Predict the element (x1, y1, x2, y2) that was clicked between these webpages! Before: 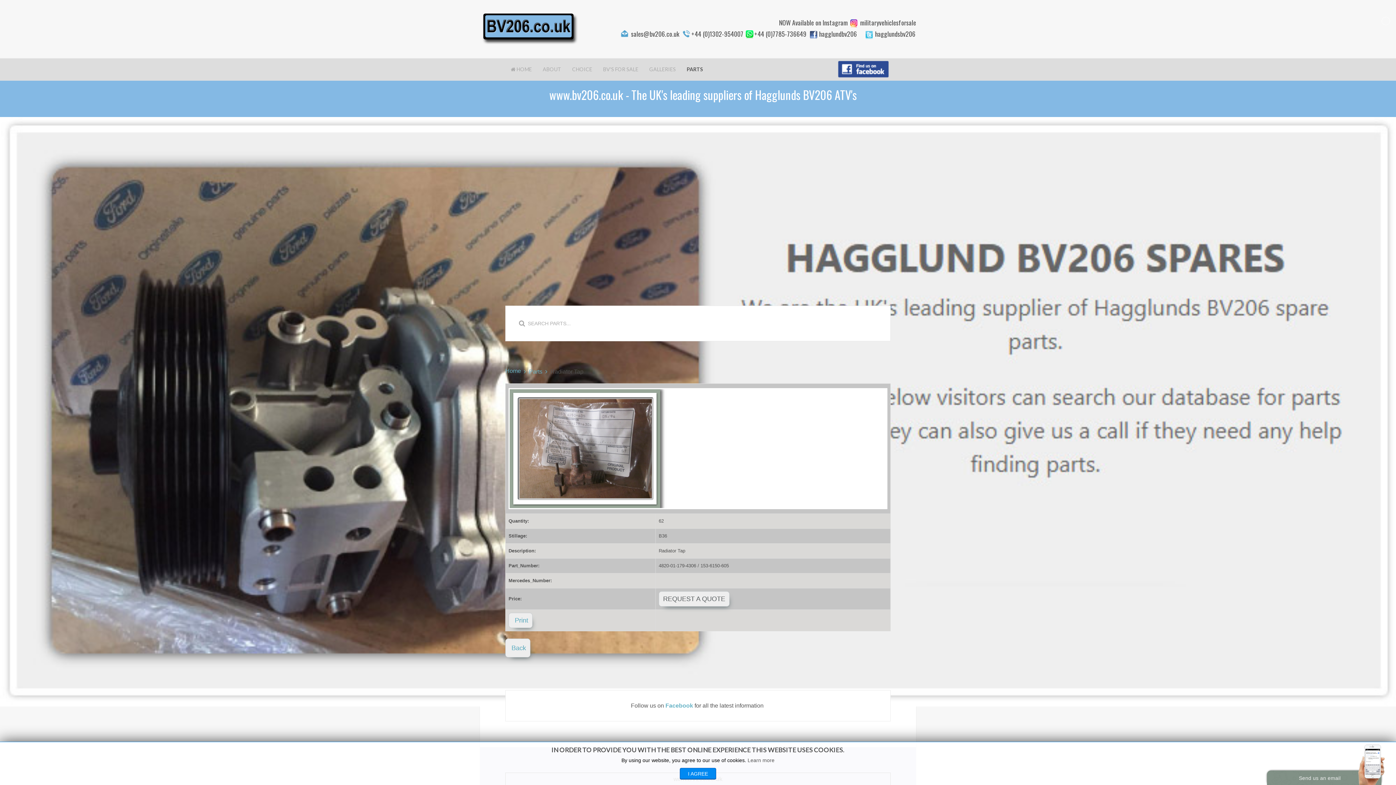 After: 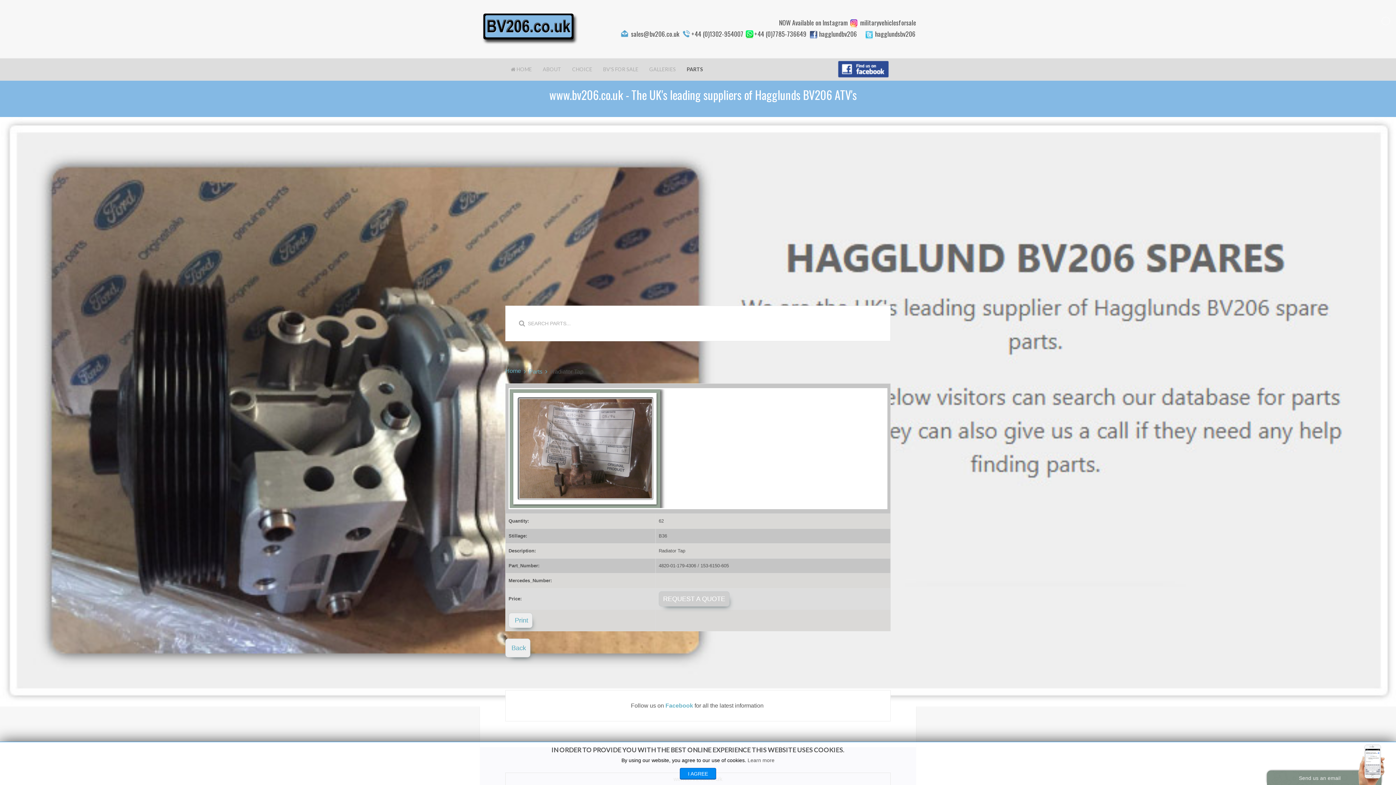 Action: label: REQUEST A QUOTE bbox: (658, 591, 729, 606)